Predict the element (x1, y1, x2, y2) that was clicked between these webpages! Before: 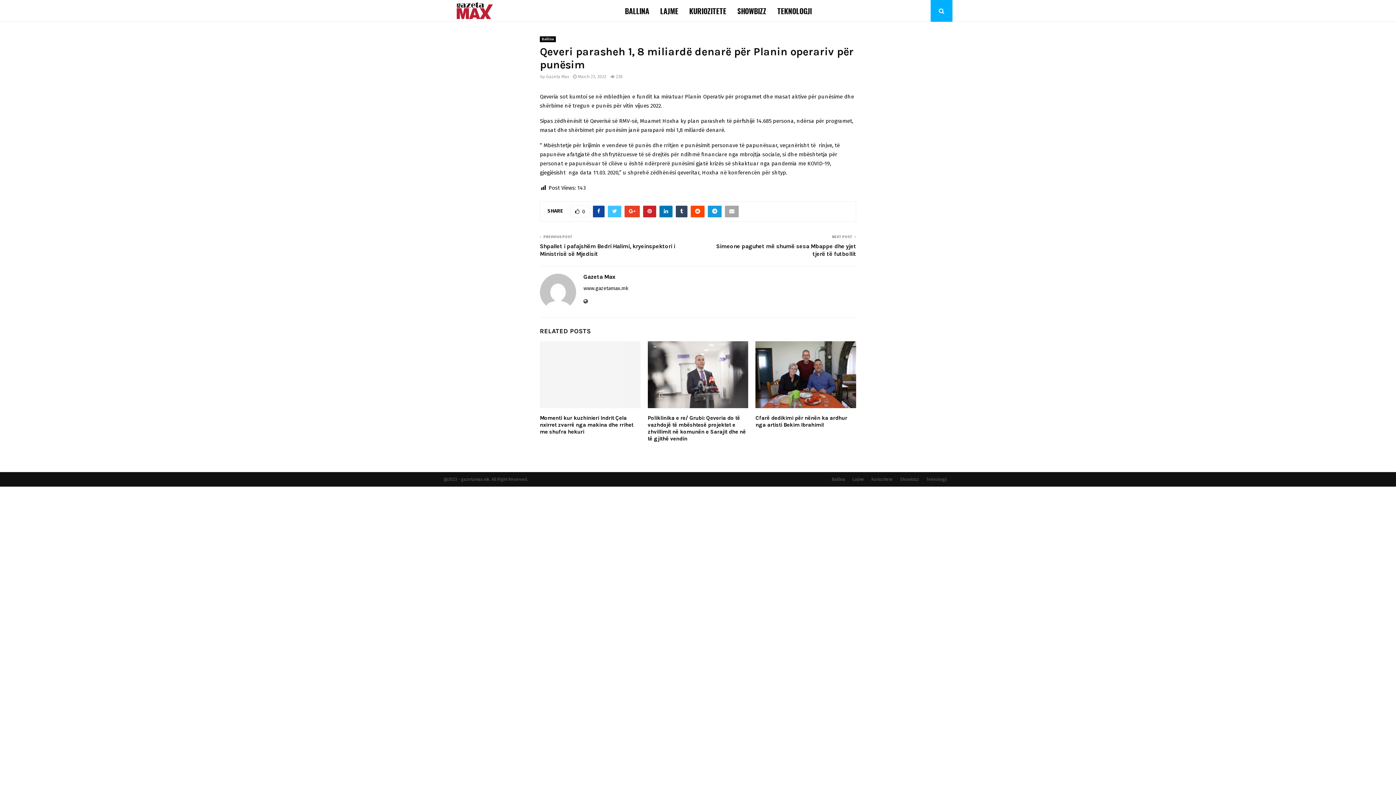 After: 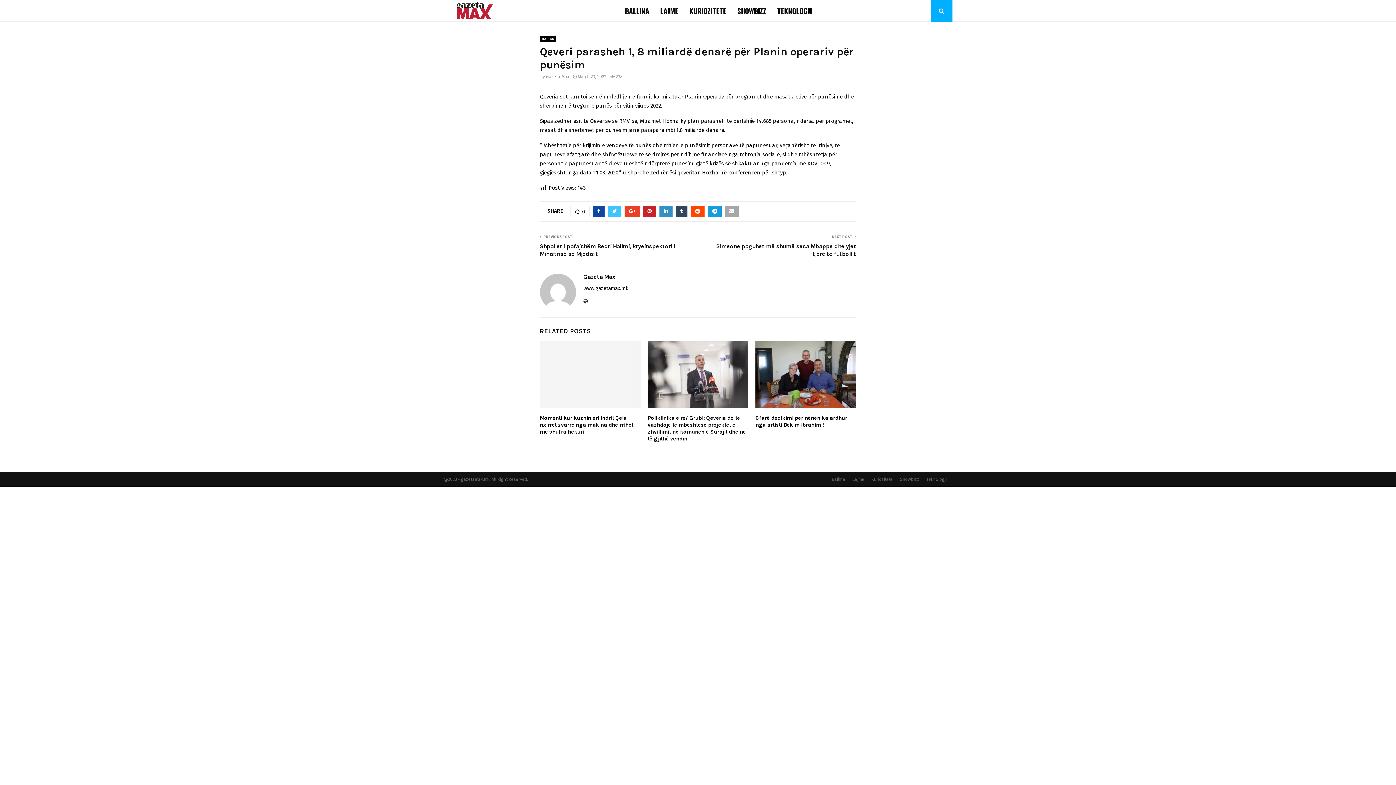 Action: bbox: (659, 205, 672, 217)